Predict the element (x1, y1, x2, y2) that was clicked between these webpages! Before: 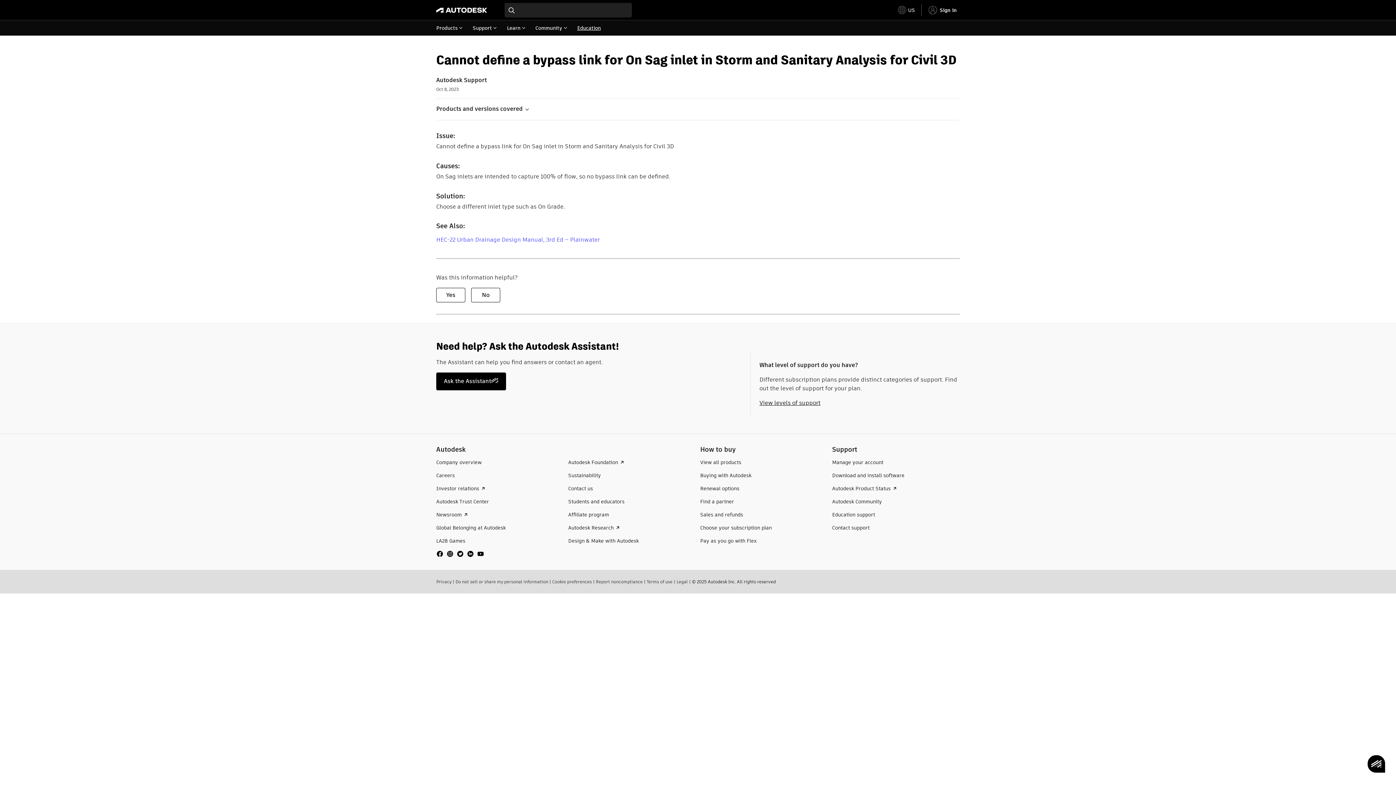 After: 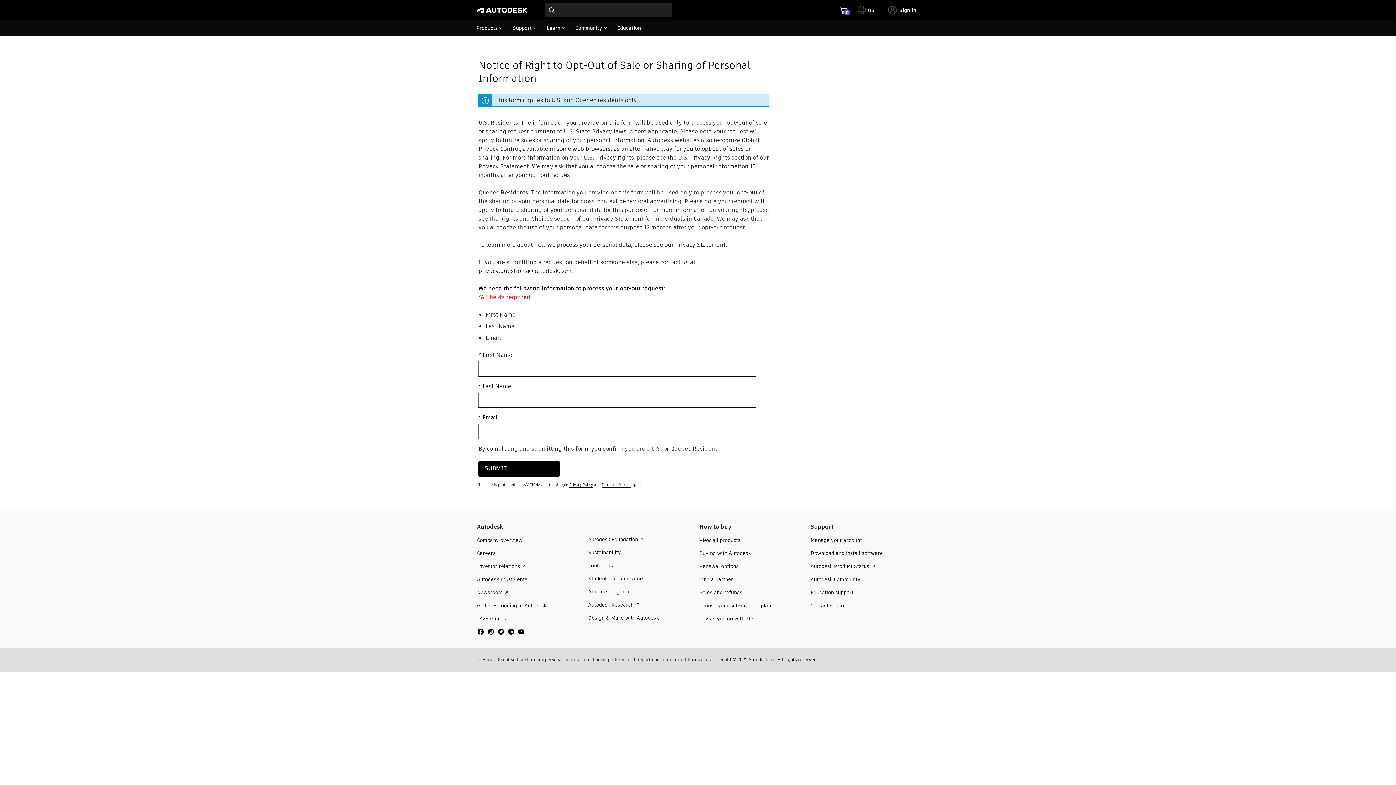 Action: bbox: (455, 578, 548, 585) label: Do not sell or share my personal information